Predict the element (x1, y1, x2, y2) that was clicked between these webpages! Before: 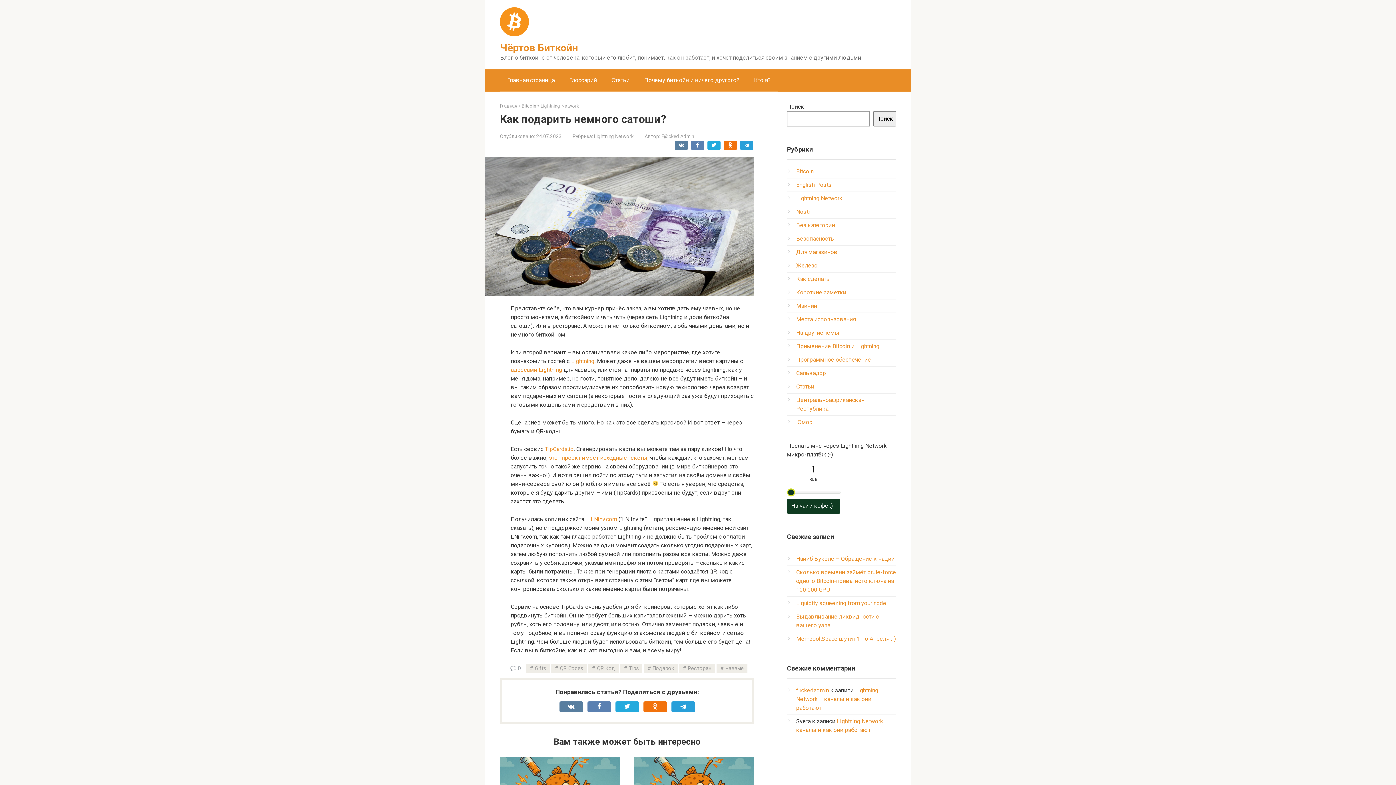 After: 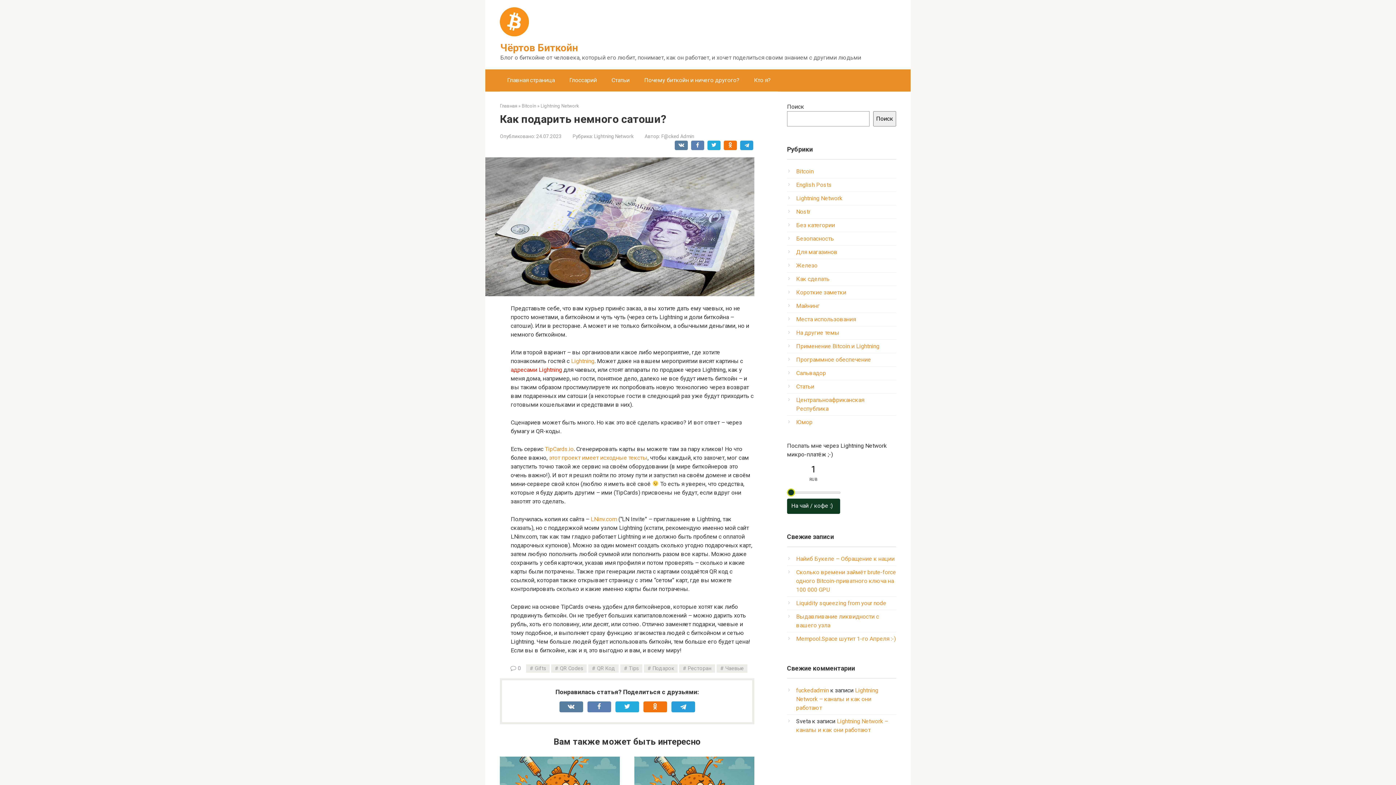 Action: bbox: (510, 366, 562, 373) label: адресами Lightning